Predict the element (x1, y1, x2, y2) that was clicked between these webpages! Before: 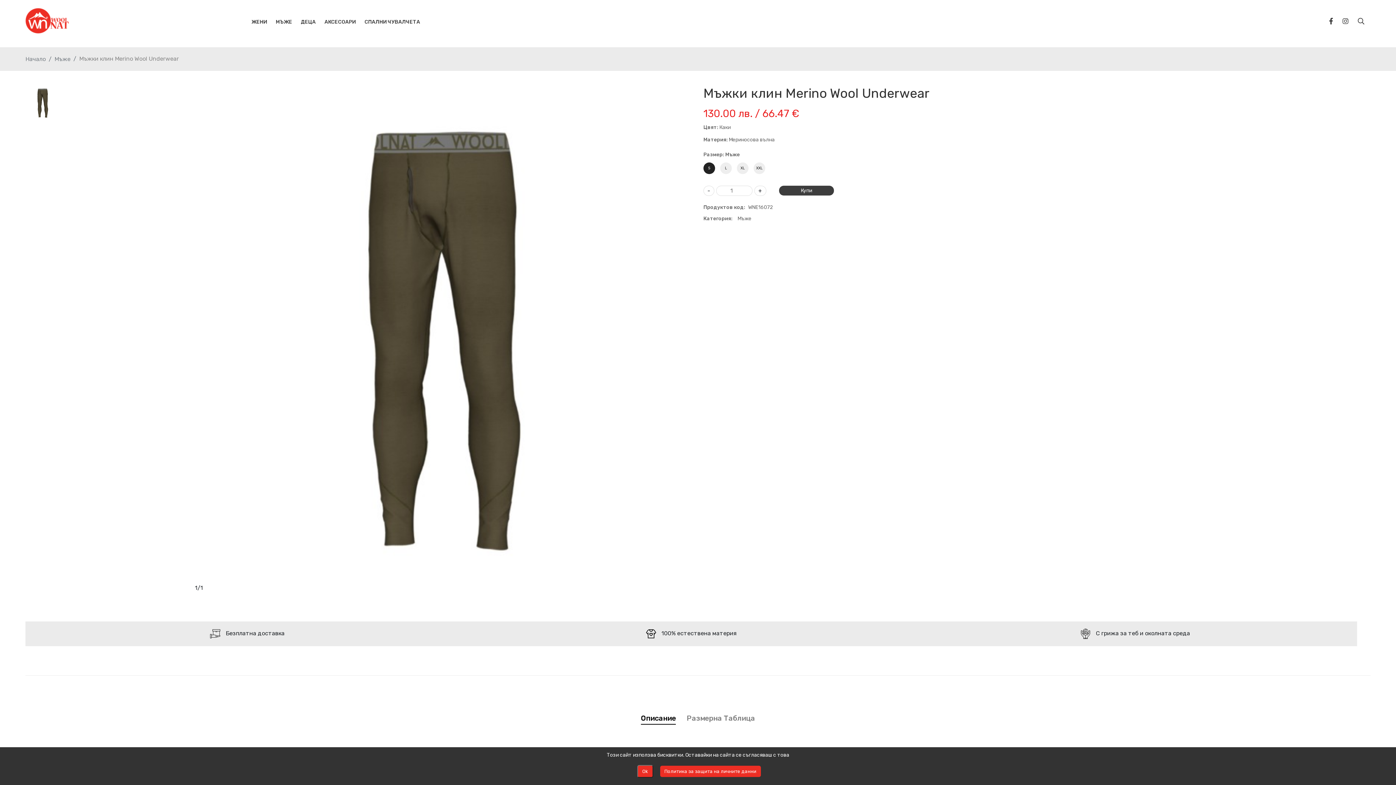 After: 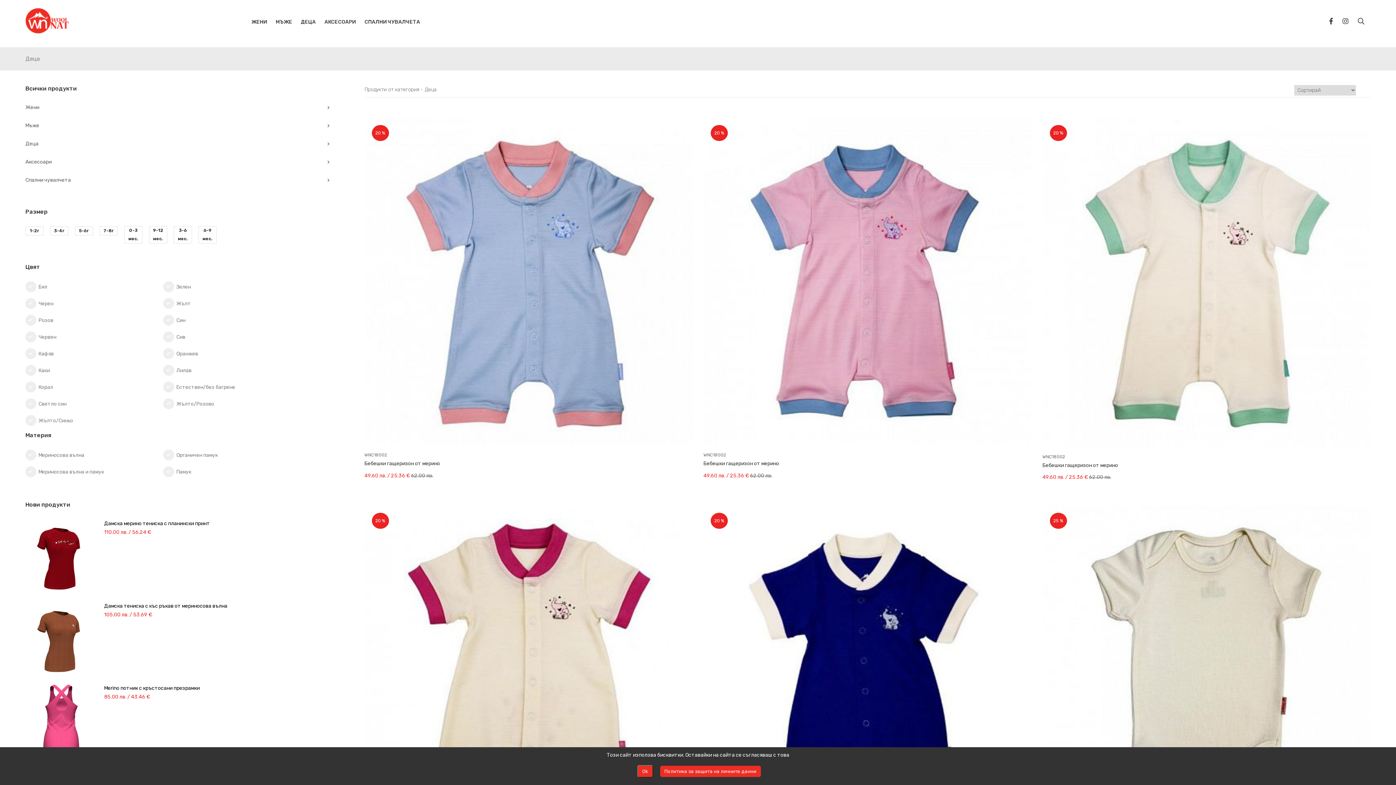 Action: label: ДЕЦА bbox: (297, 17, 319, 30)